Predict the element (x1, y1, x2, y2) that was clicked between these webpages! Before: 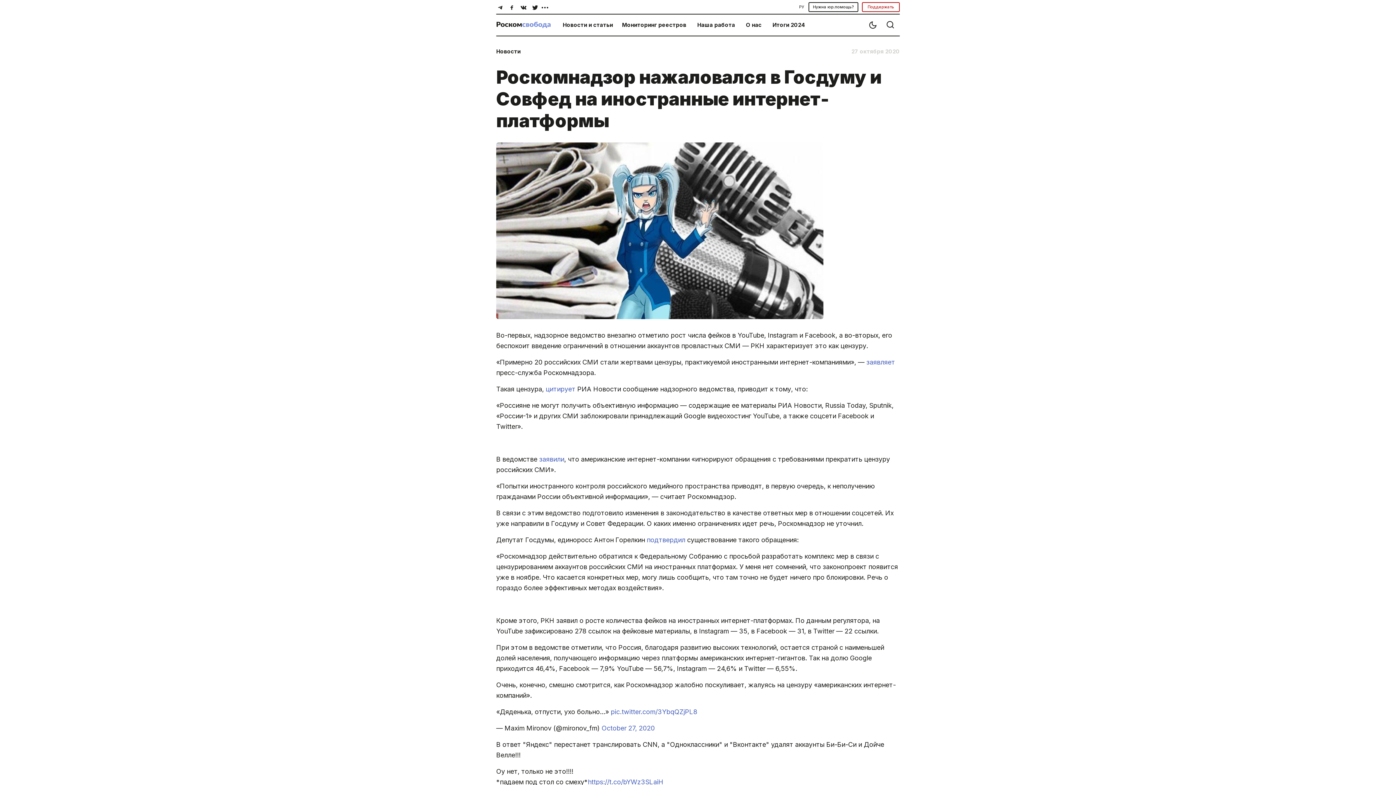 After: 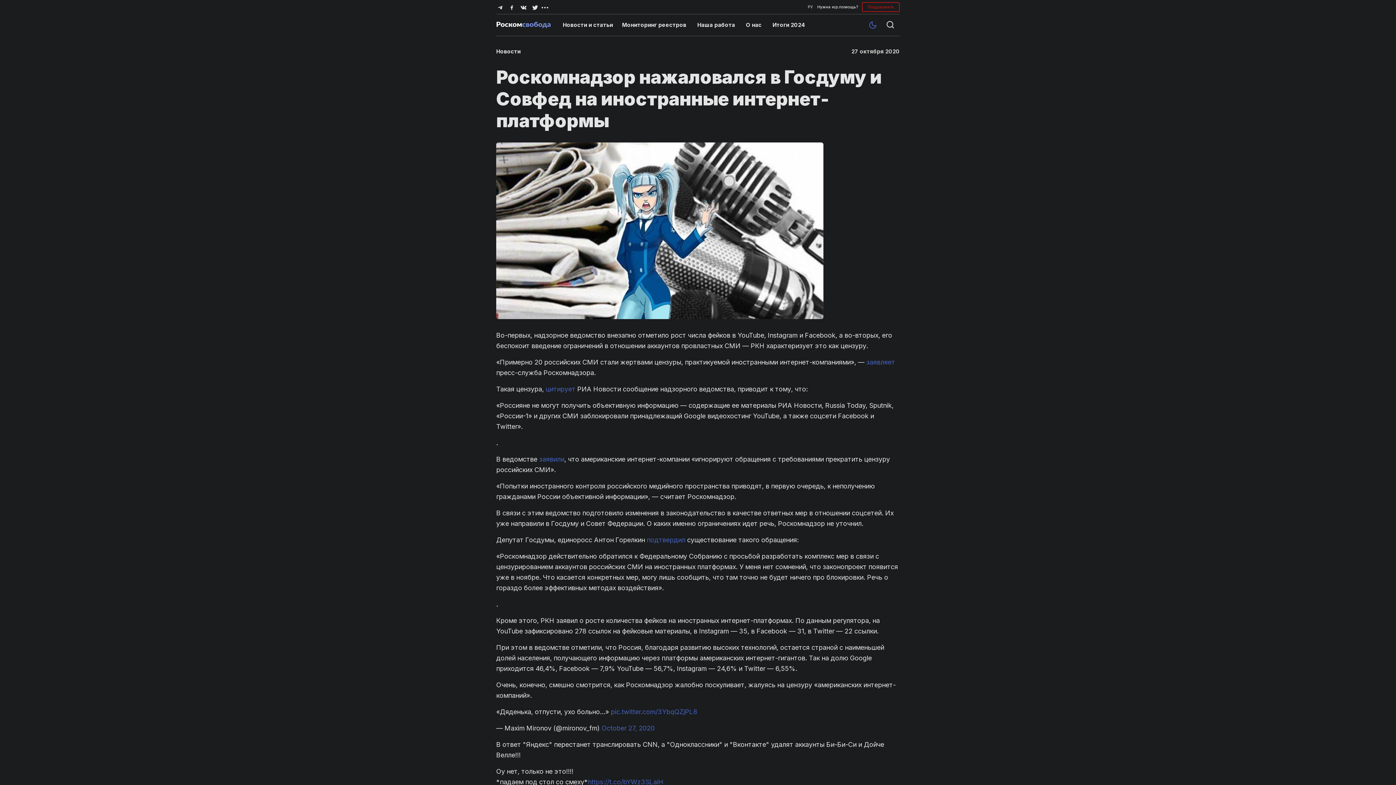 Action: bbox: (864, 17, 882, 31)